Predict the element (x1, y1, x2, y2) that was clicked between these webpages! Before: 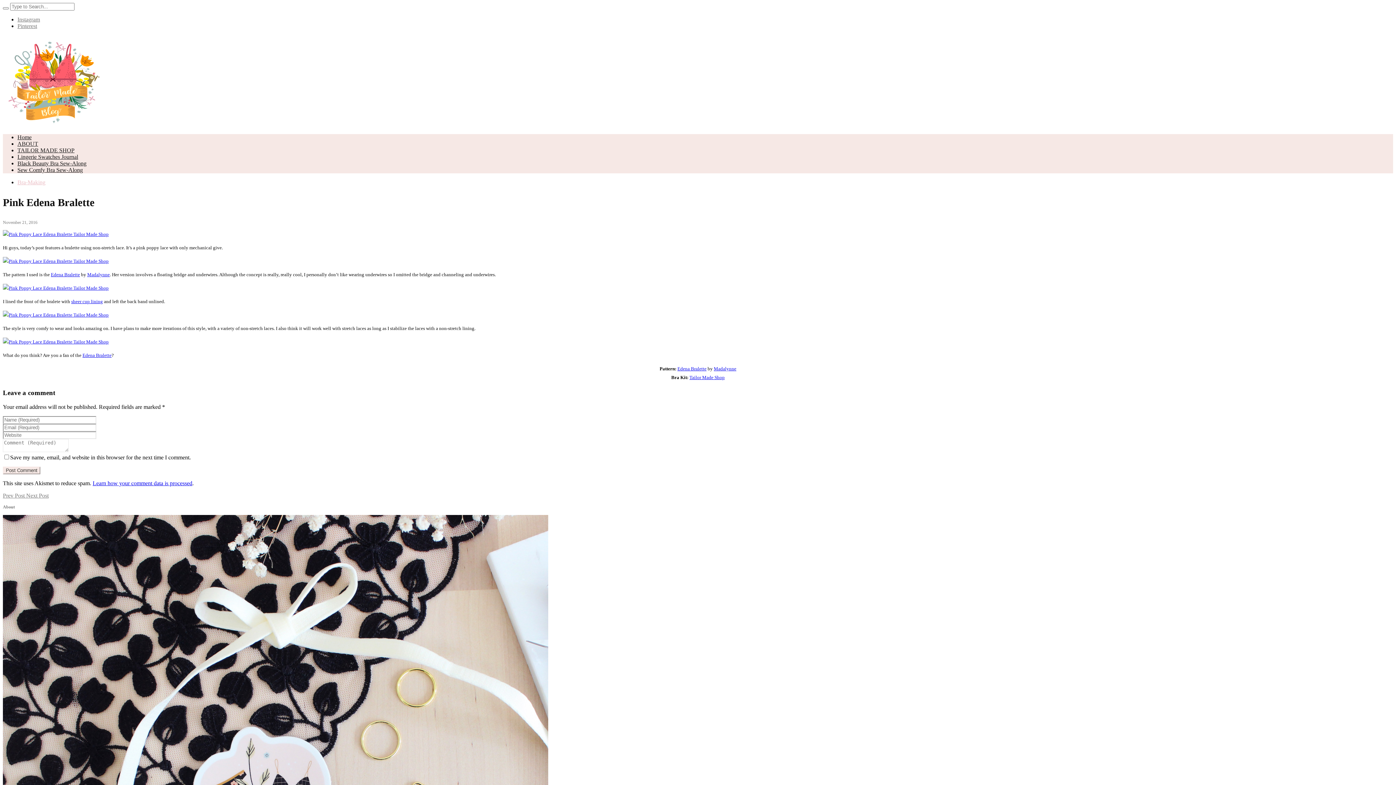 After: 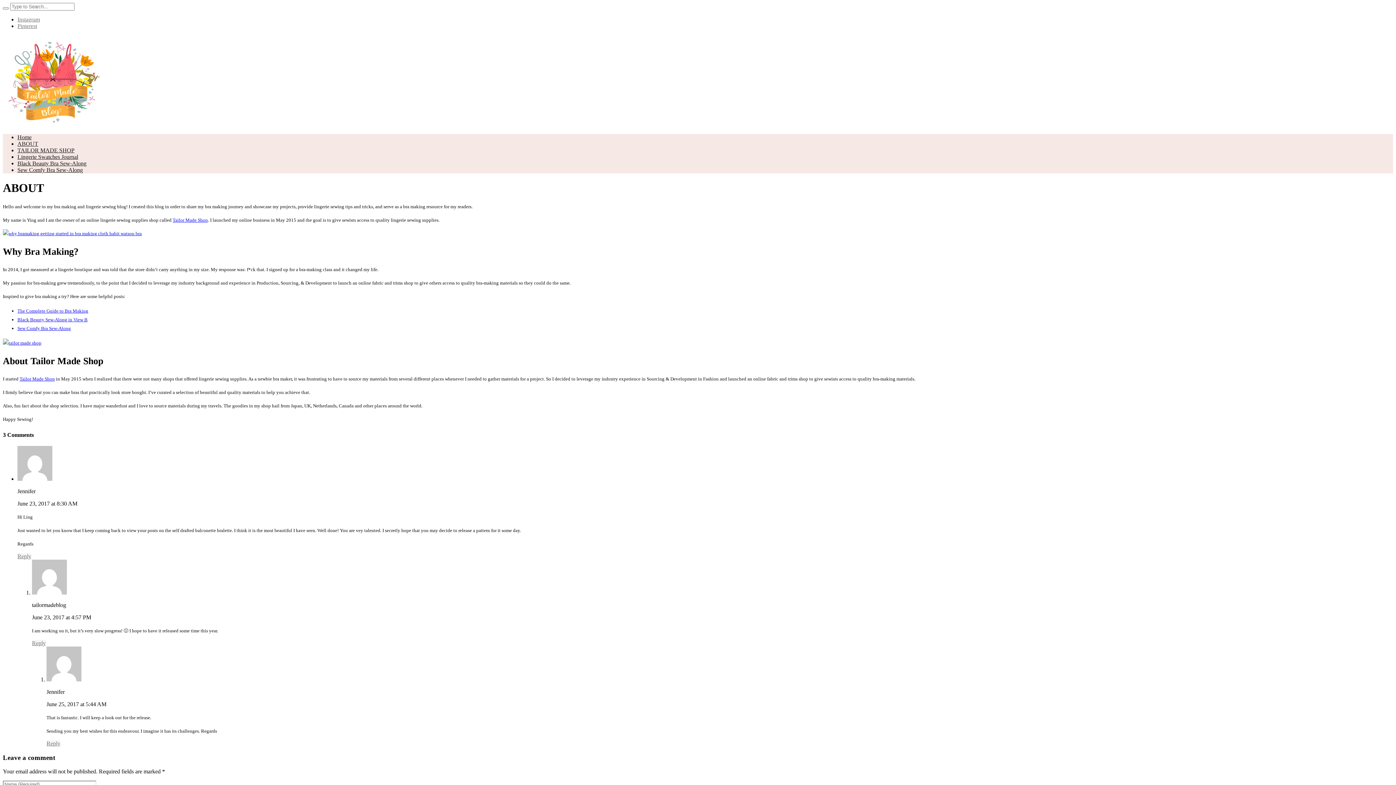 Action: label: ABOUT bbox: (17, 140, 38, 147)